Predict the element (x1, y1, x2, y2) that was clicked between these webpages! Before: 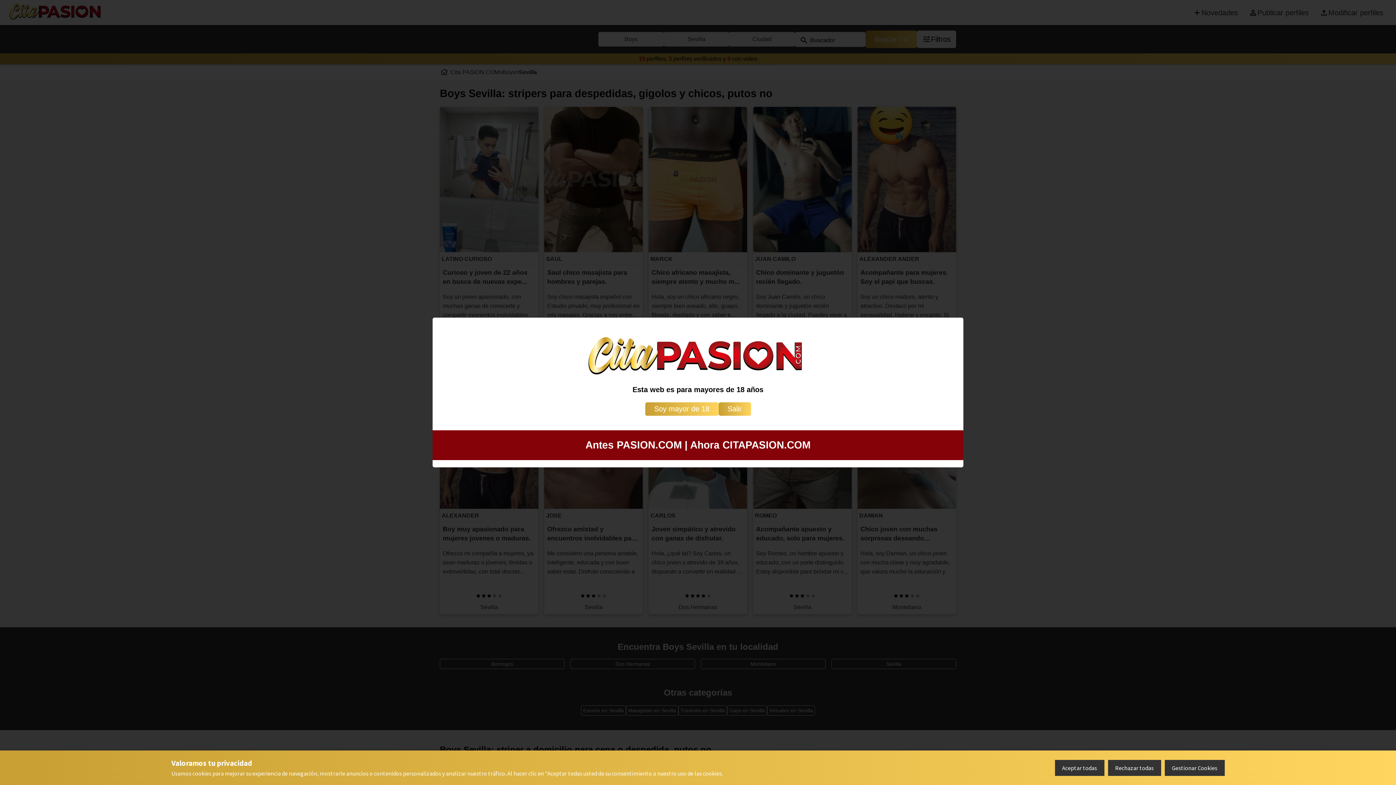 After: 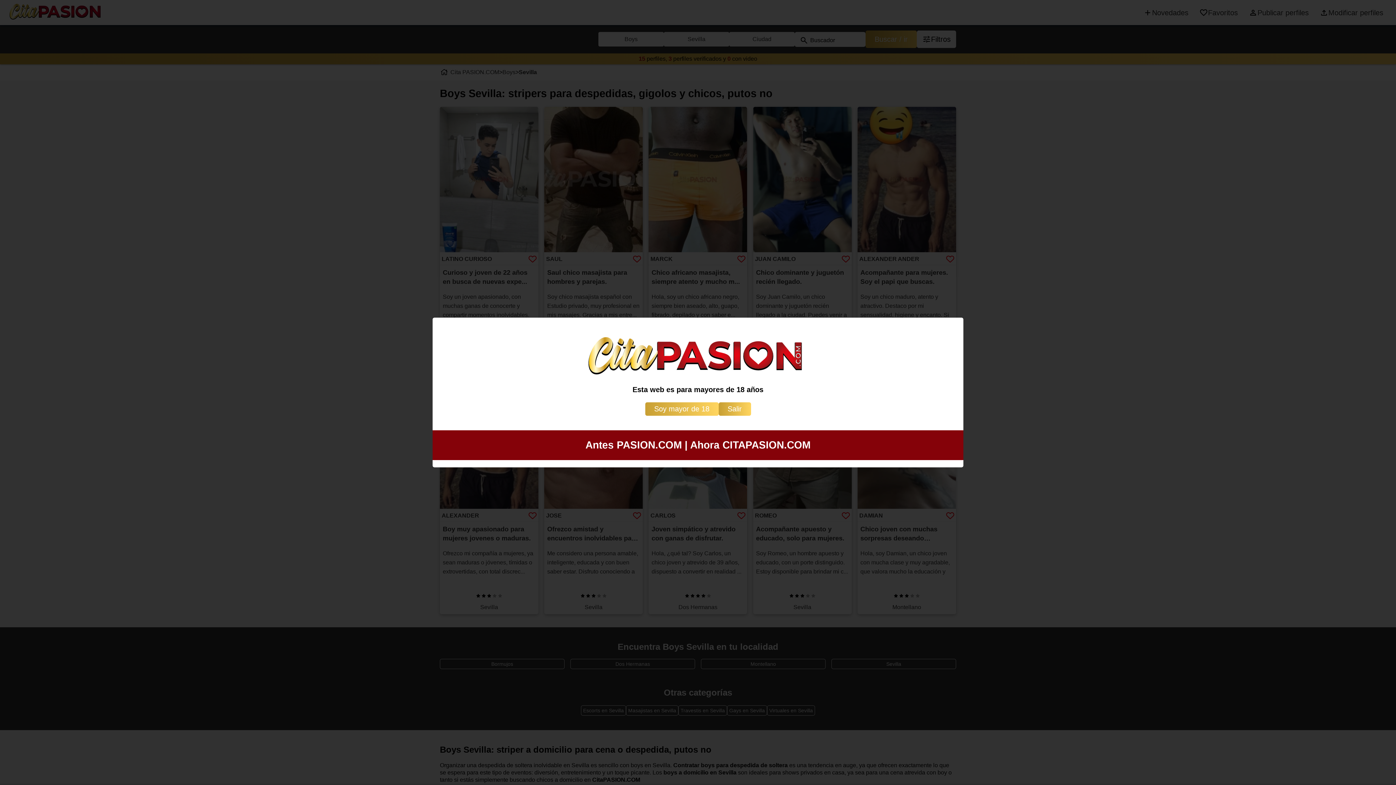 Action: bbox: (1055, 760, 1104, 776) label: Aceptar todas